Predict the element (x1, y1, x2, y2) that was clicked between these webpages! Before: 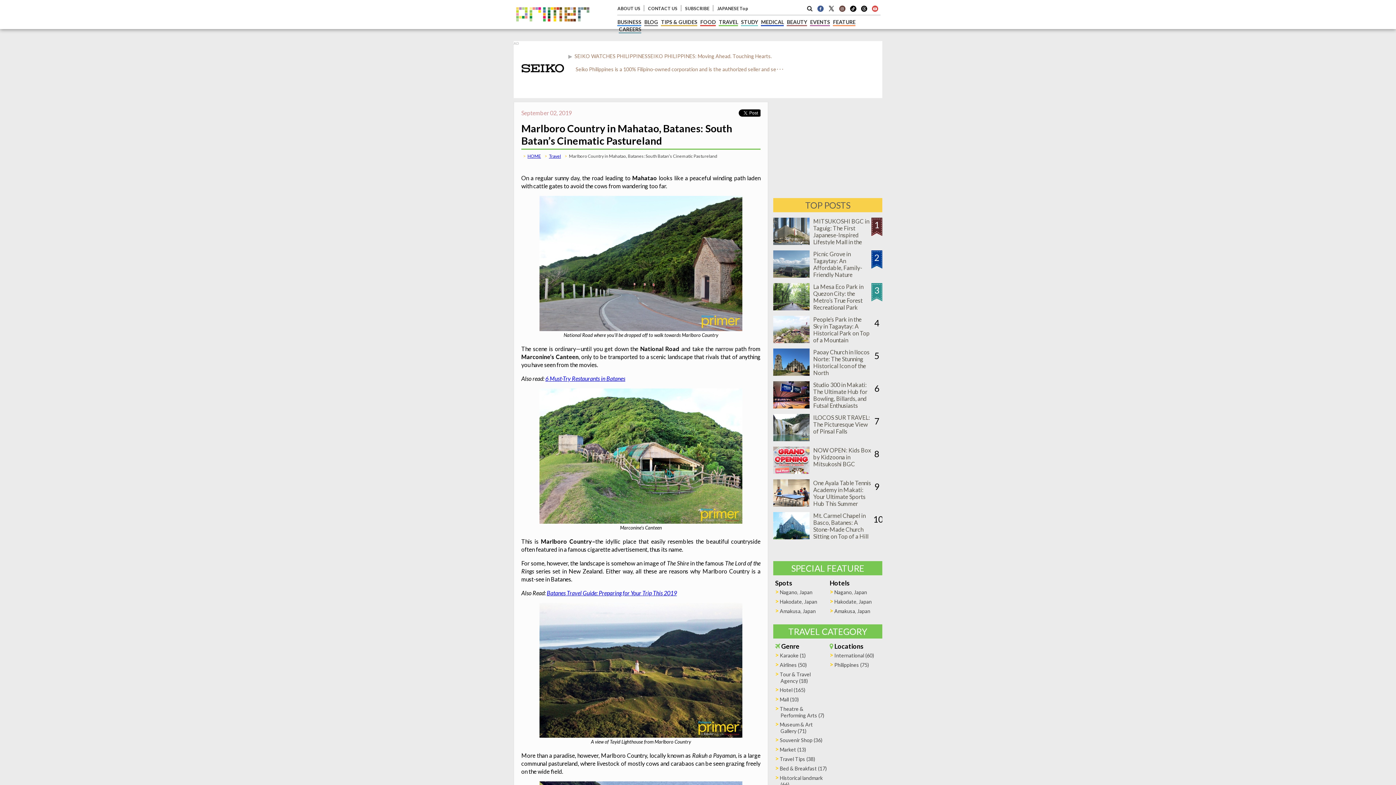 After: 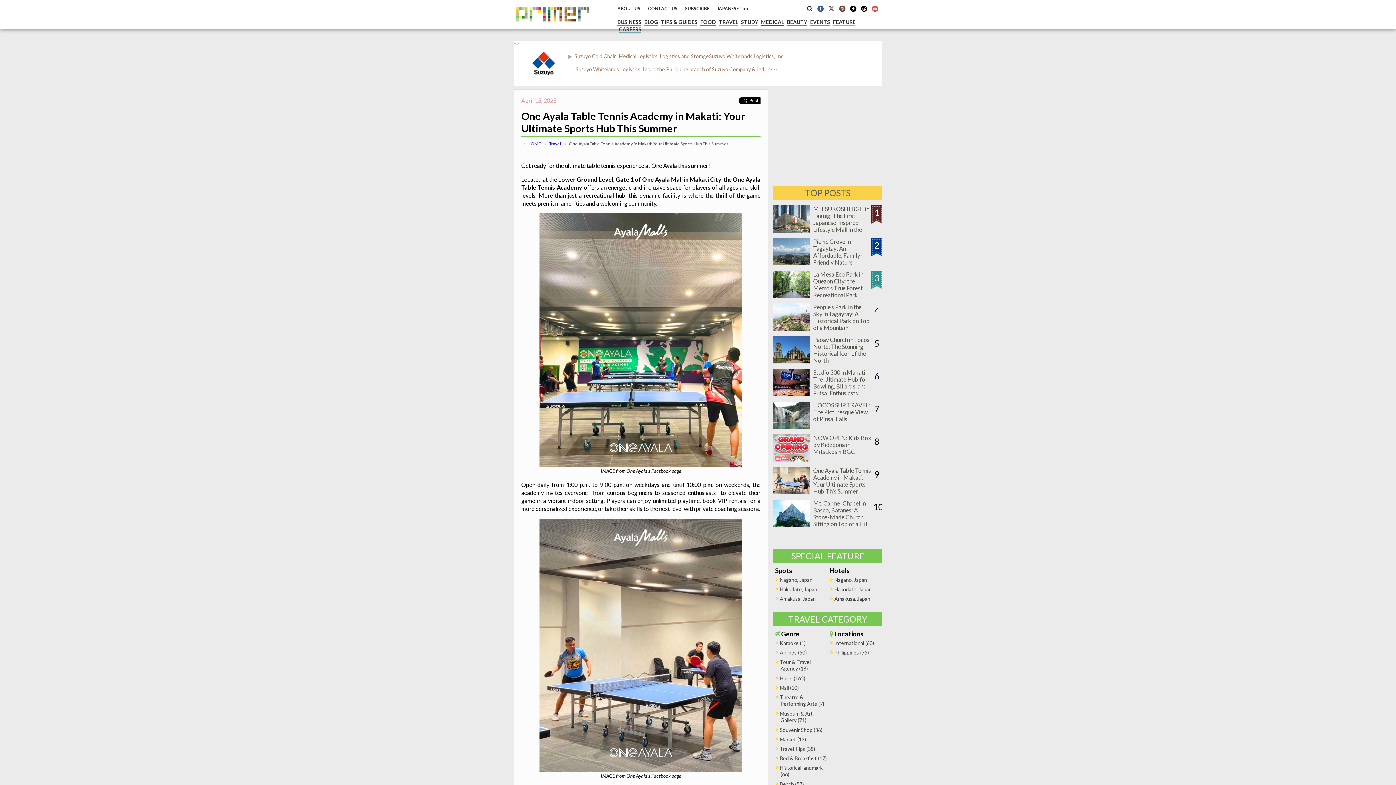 Action: bbox: (773, 501, 809, 508)